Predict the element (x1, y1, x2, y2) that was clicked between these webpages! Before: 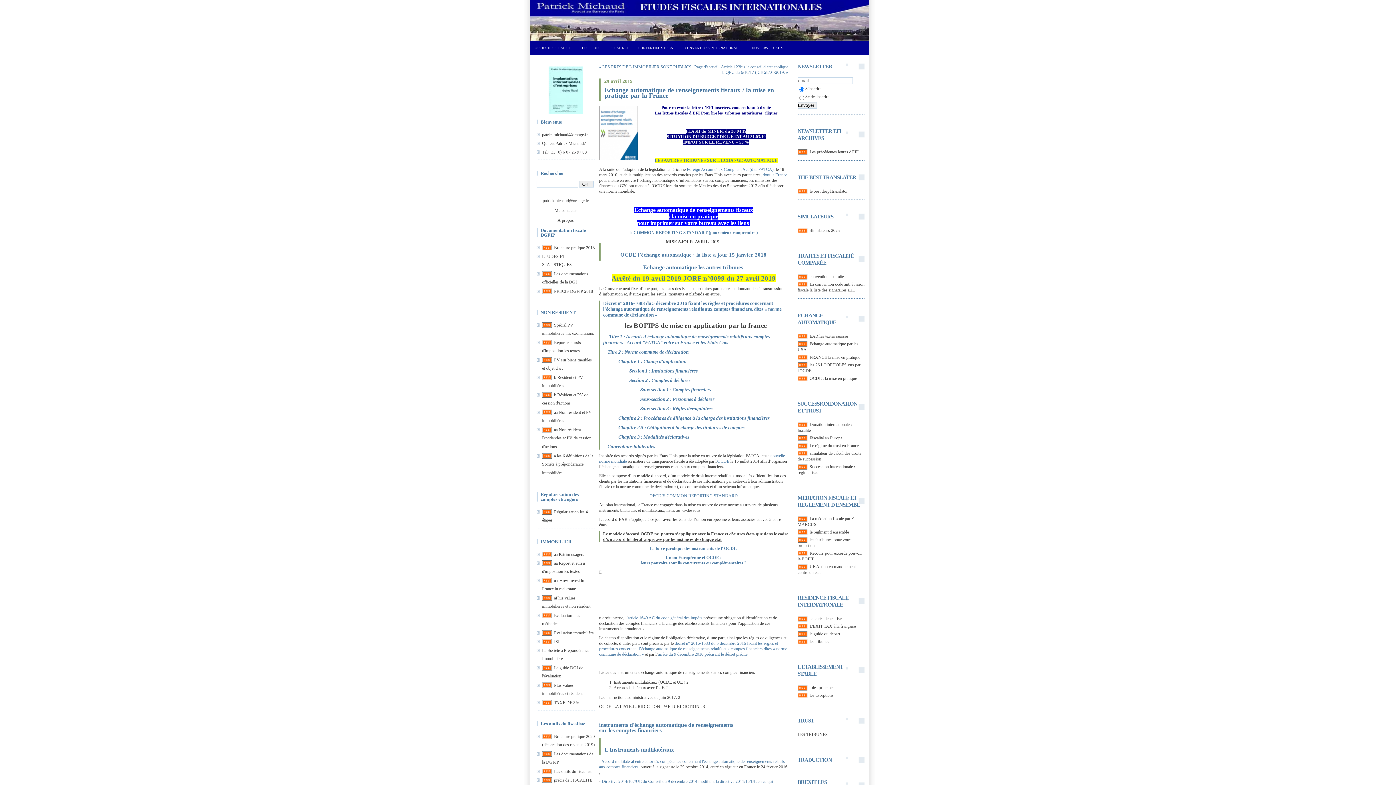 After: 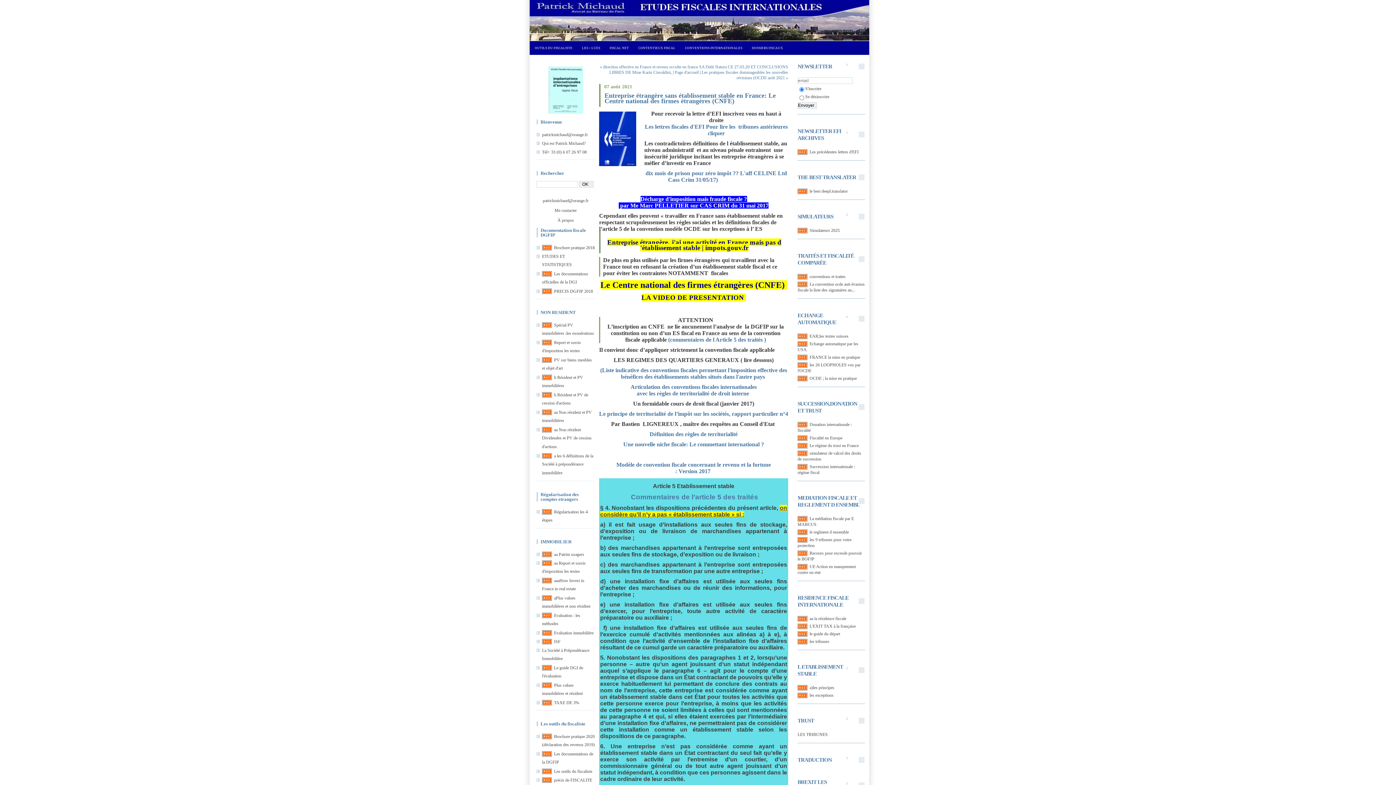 Action: label: les exceptions bbox: (809, 692, 833, 698)